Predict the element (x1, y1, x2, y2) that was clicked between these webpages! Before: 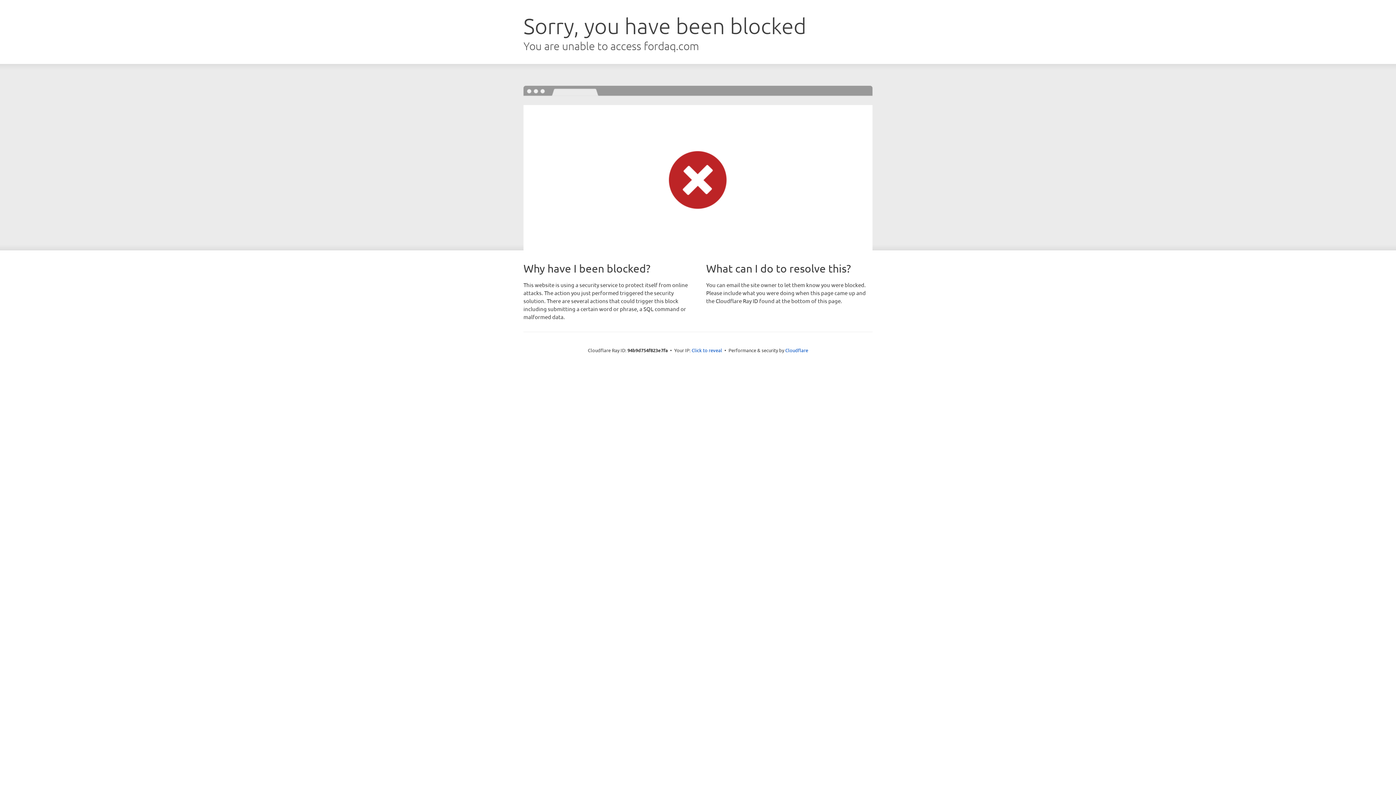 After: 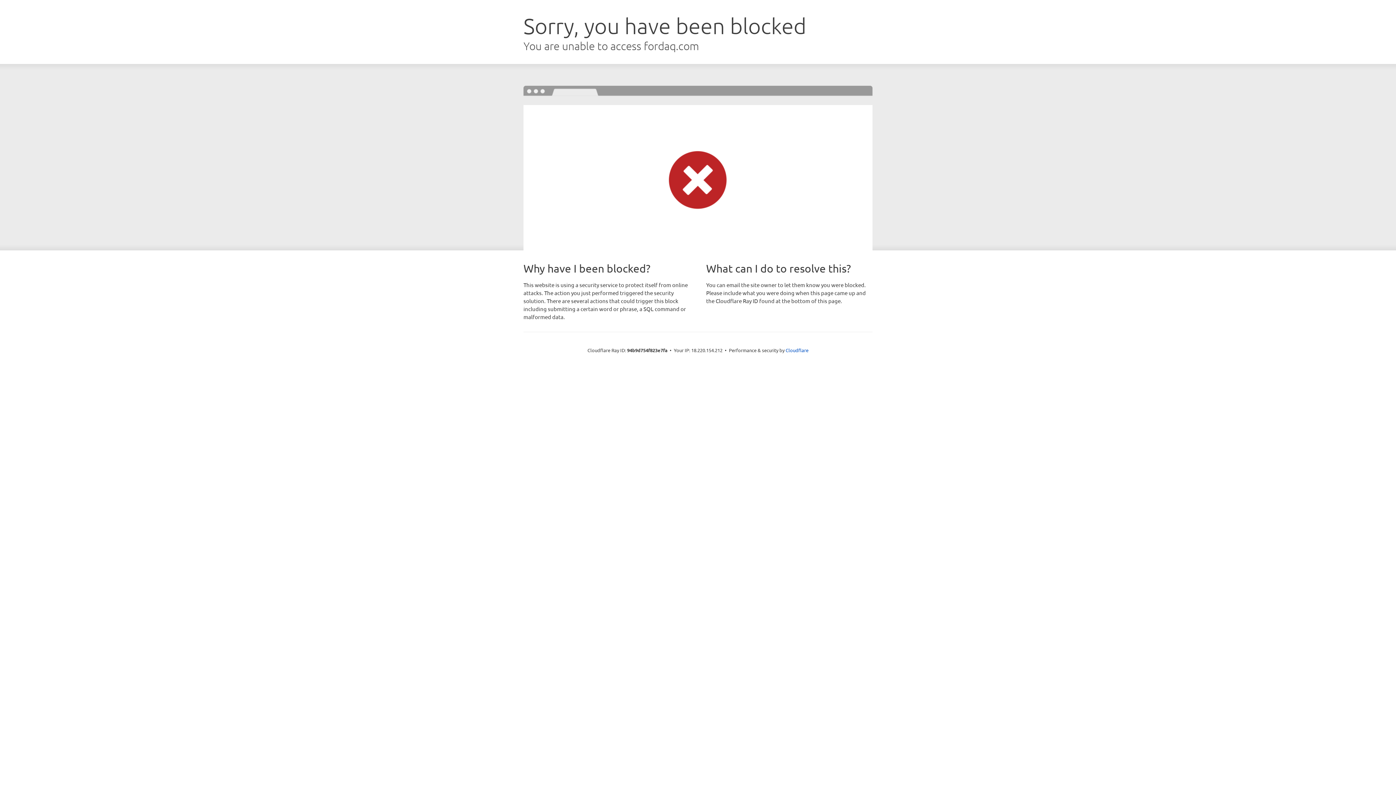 Action: bbox: (691, 346, 722, 353) label: Click to reveal